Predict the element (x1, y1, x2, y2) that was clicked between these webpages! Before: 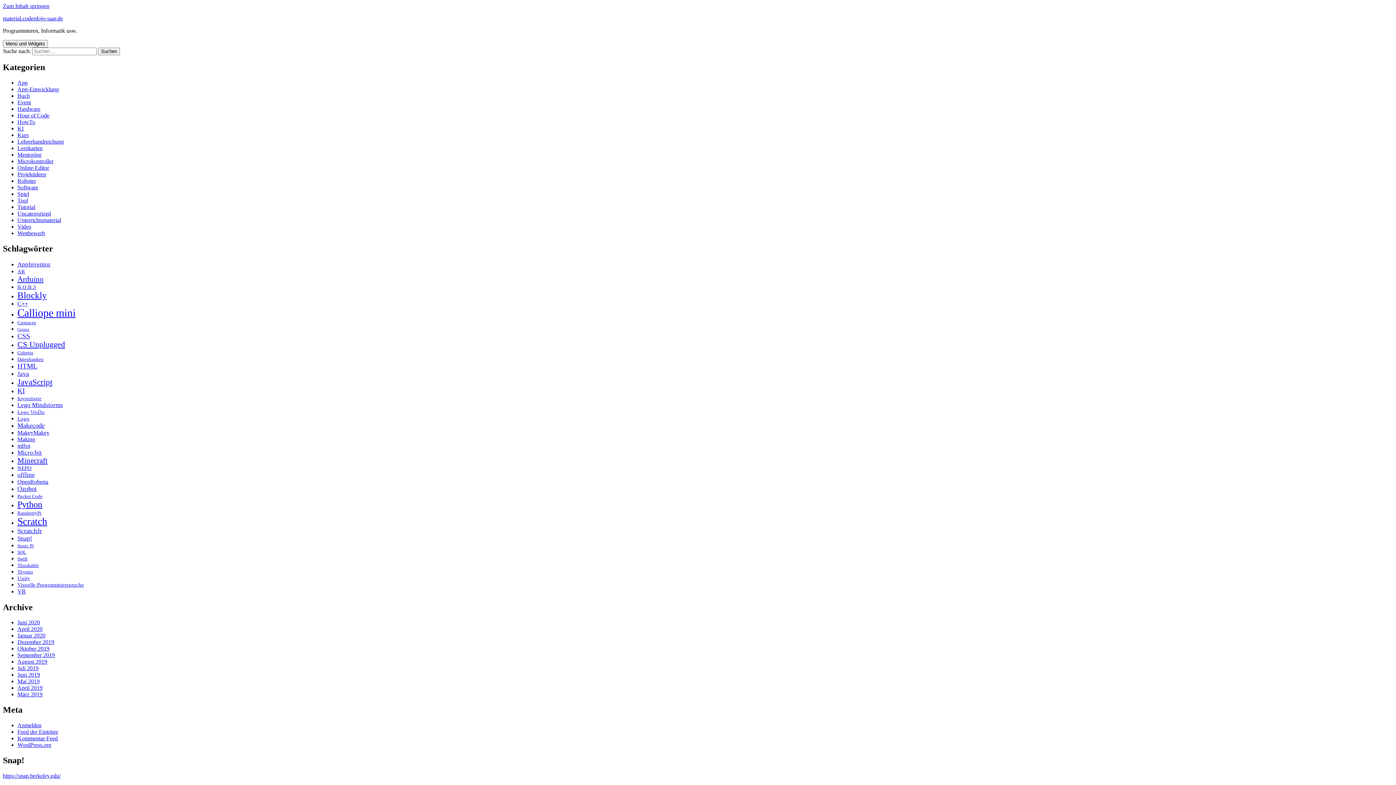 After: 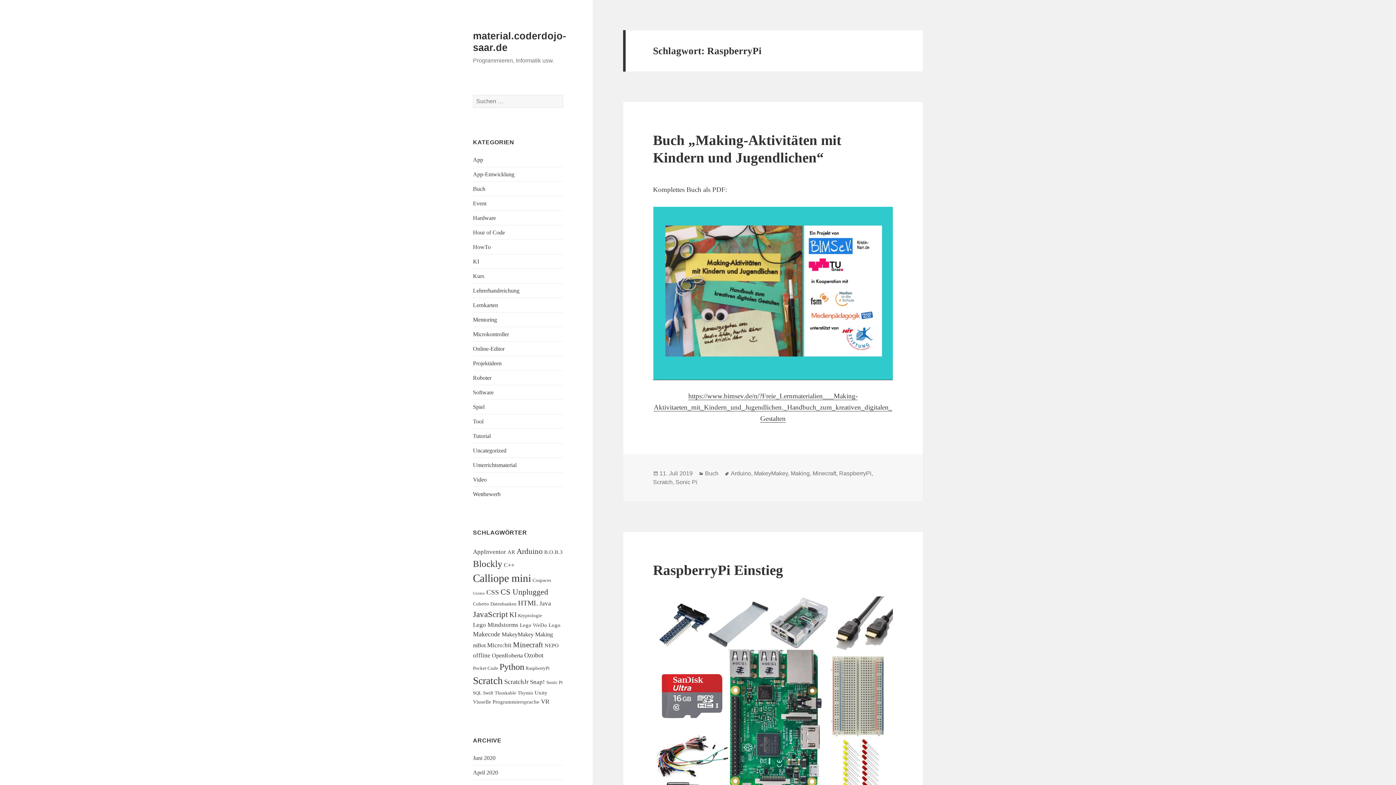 Action: bbox: (17, 510, 41, 515) label: RaspberryPi (2 Einträge)